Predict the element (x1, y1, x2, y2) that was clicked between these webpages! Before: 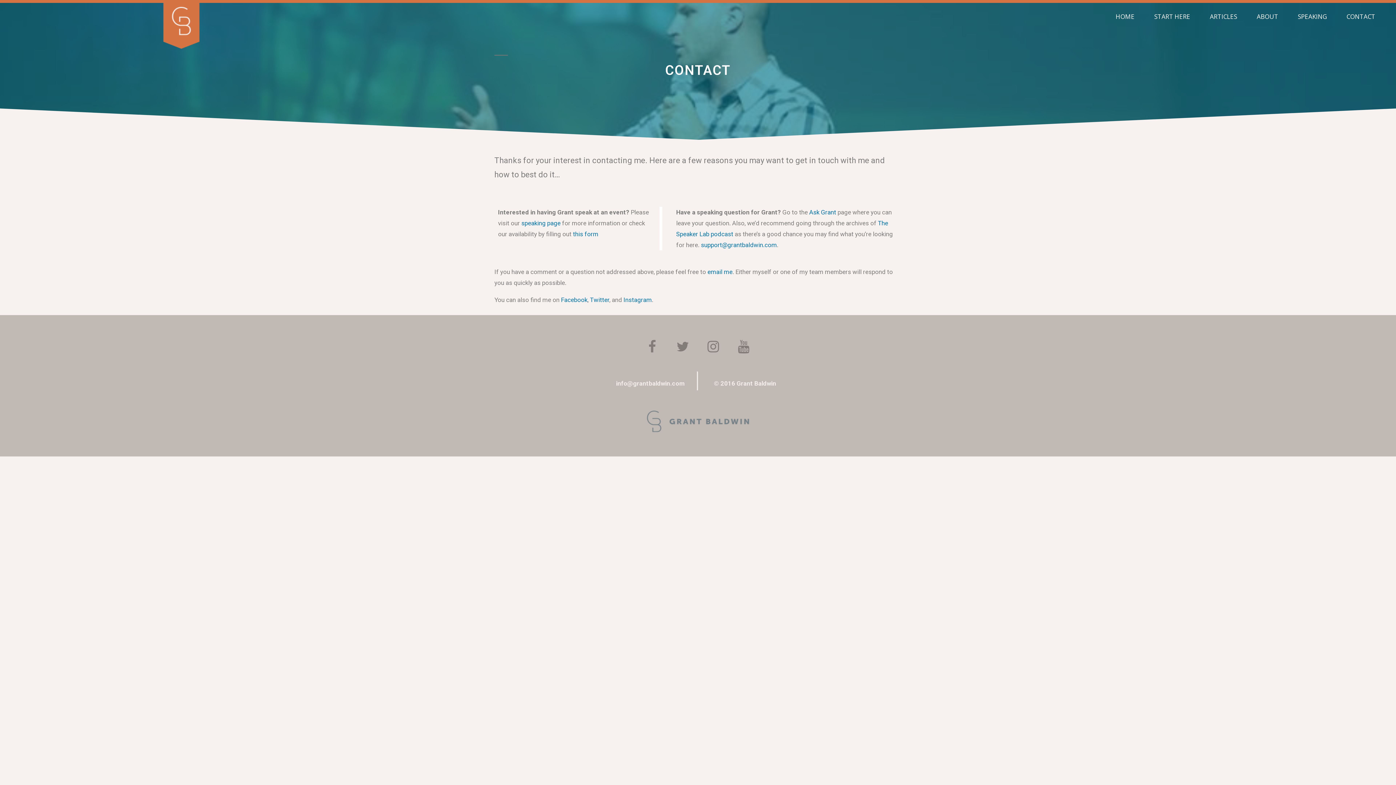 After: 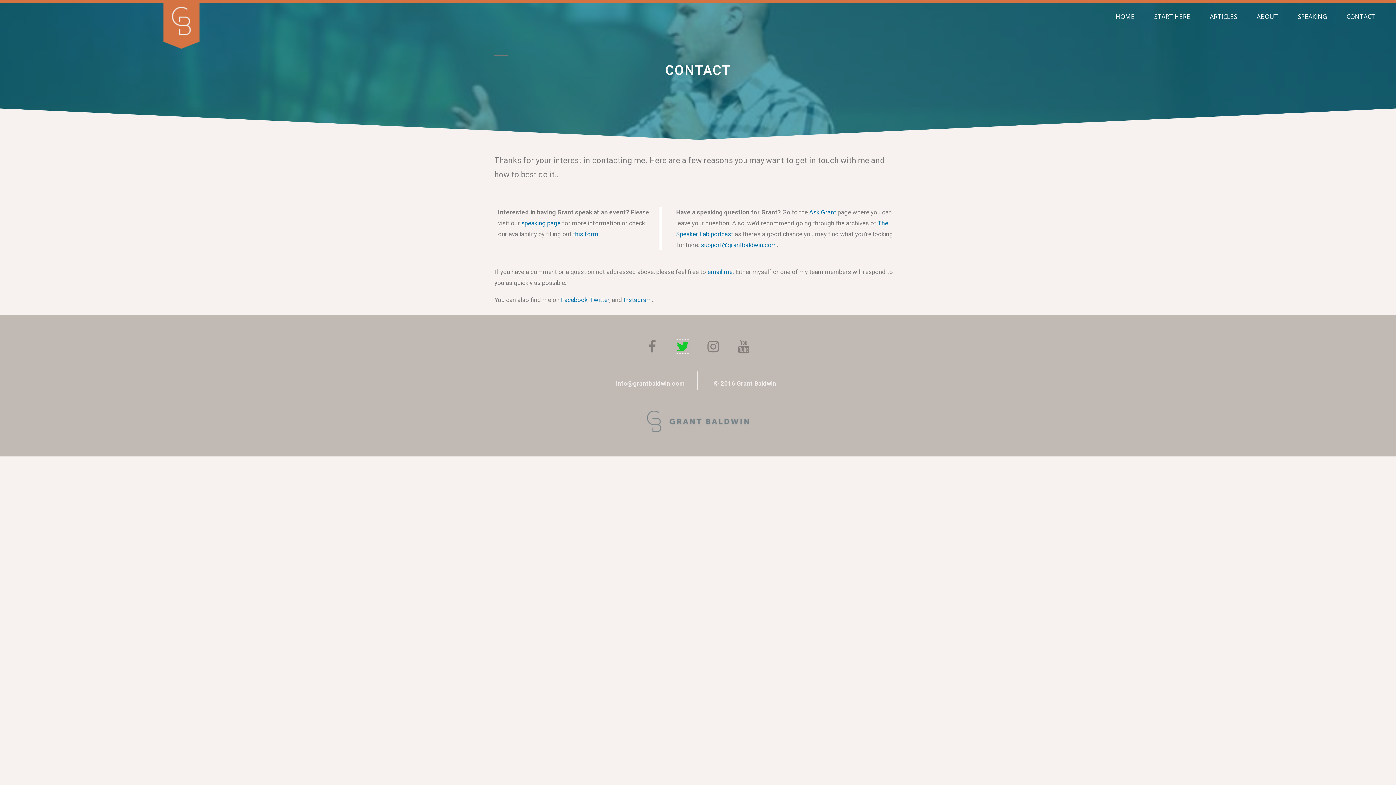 Action: bbox: (676, 339, 689, 353) label: Twitter